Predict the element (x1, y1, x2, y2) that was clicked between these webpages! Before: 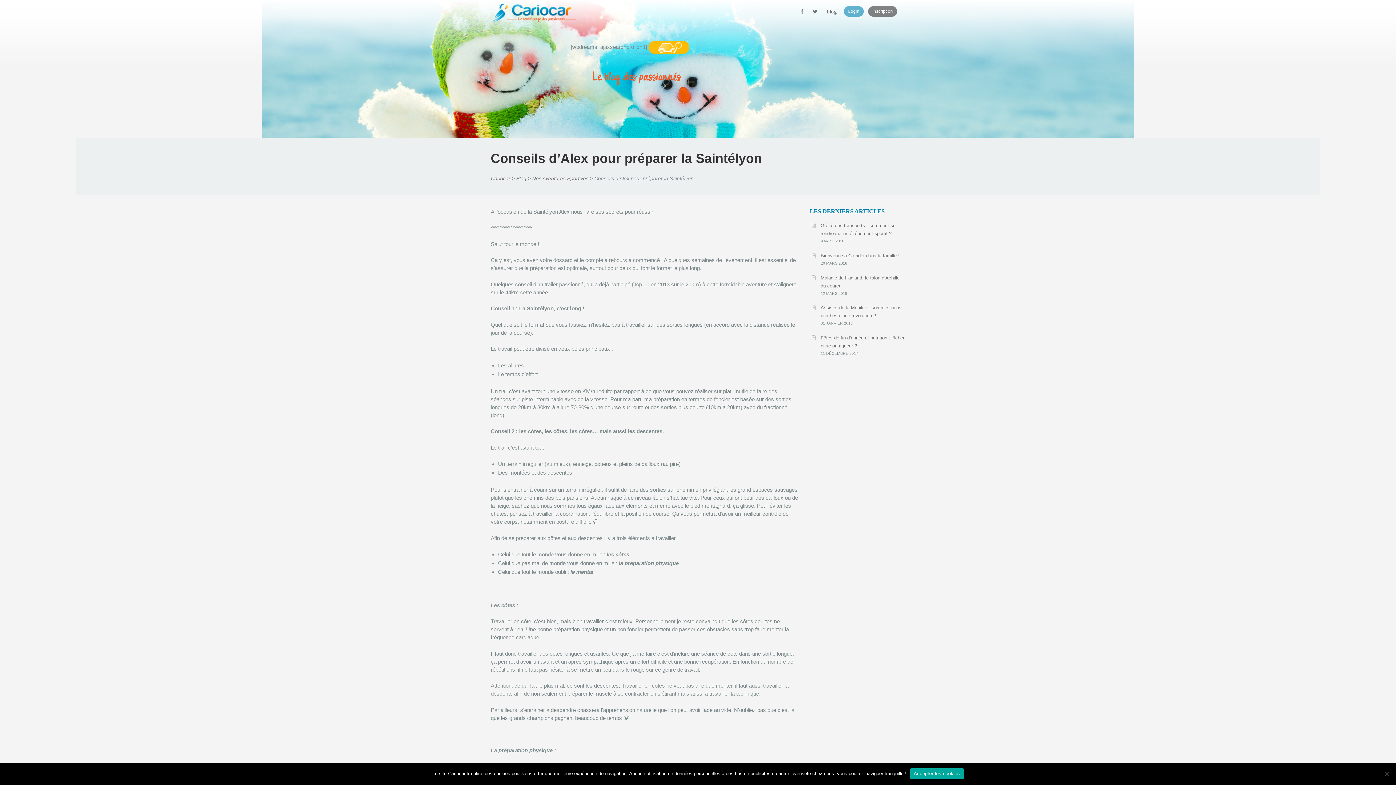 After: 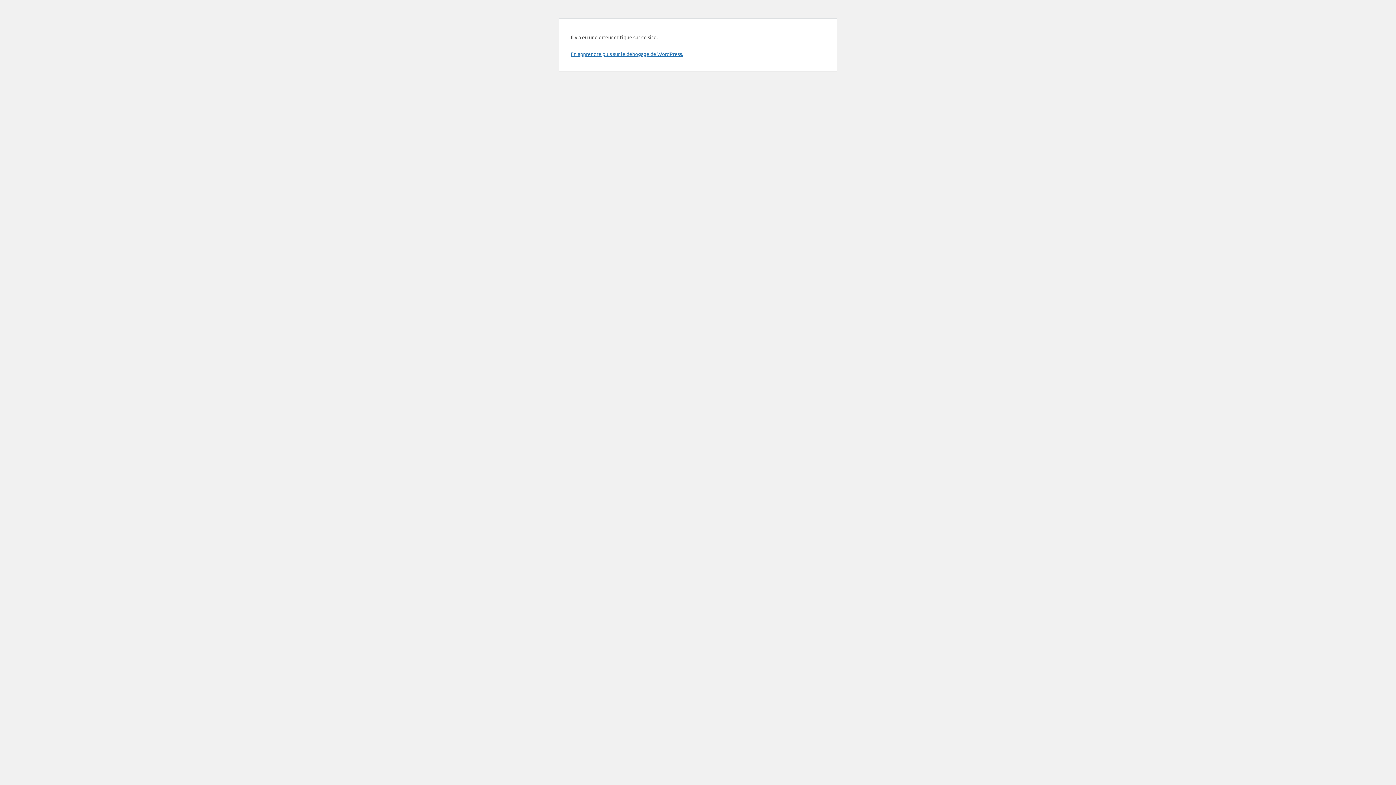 Action: bbox: (812, 8, 817, 14)